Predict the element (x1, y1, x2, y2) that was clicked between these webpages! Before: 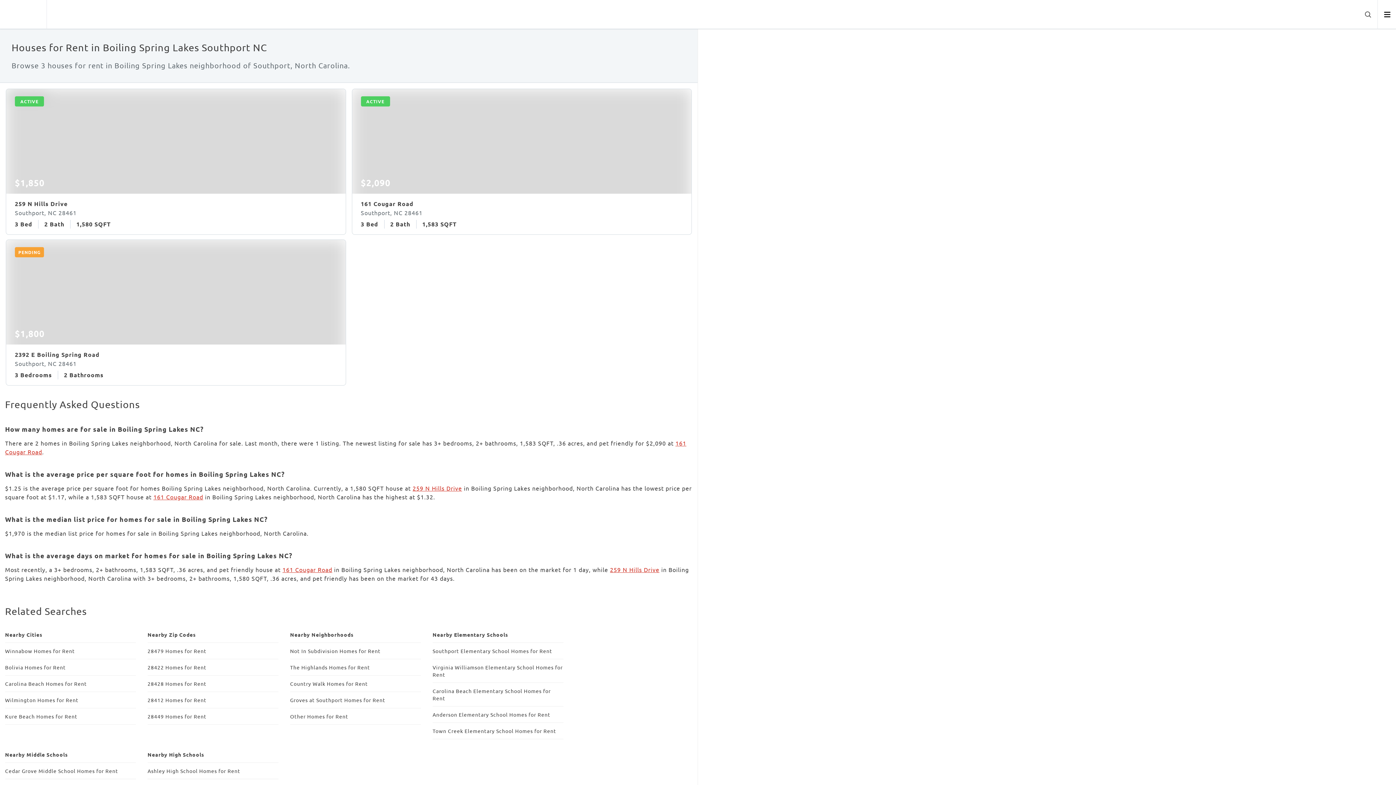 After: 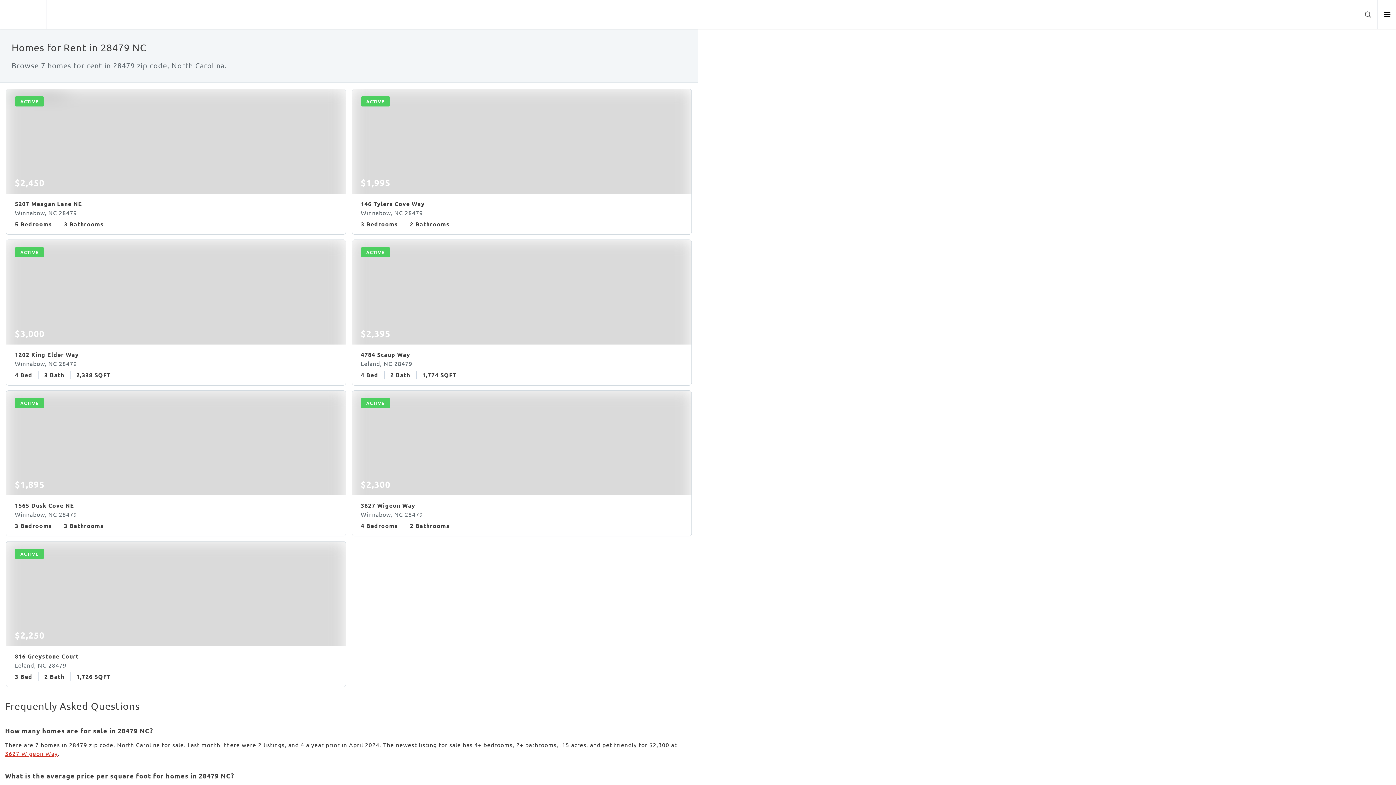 Action: label: 28479 Homes for Rent bbox: (147, 648, 206, 654)